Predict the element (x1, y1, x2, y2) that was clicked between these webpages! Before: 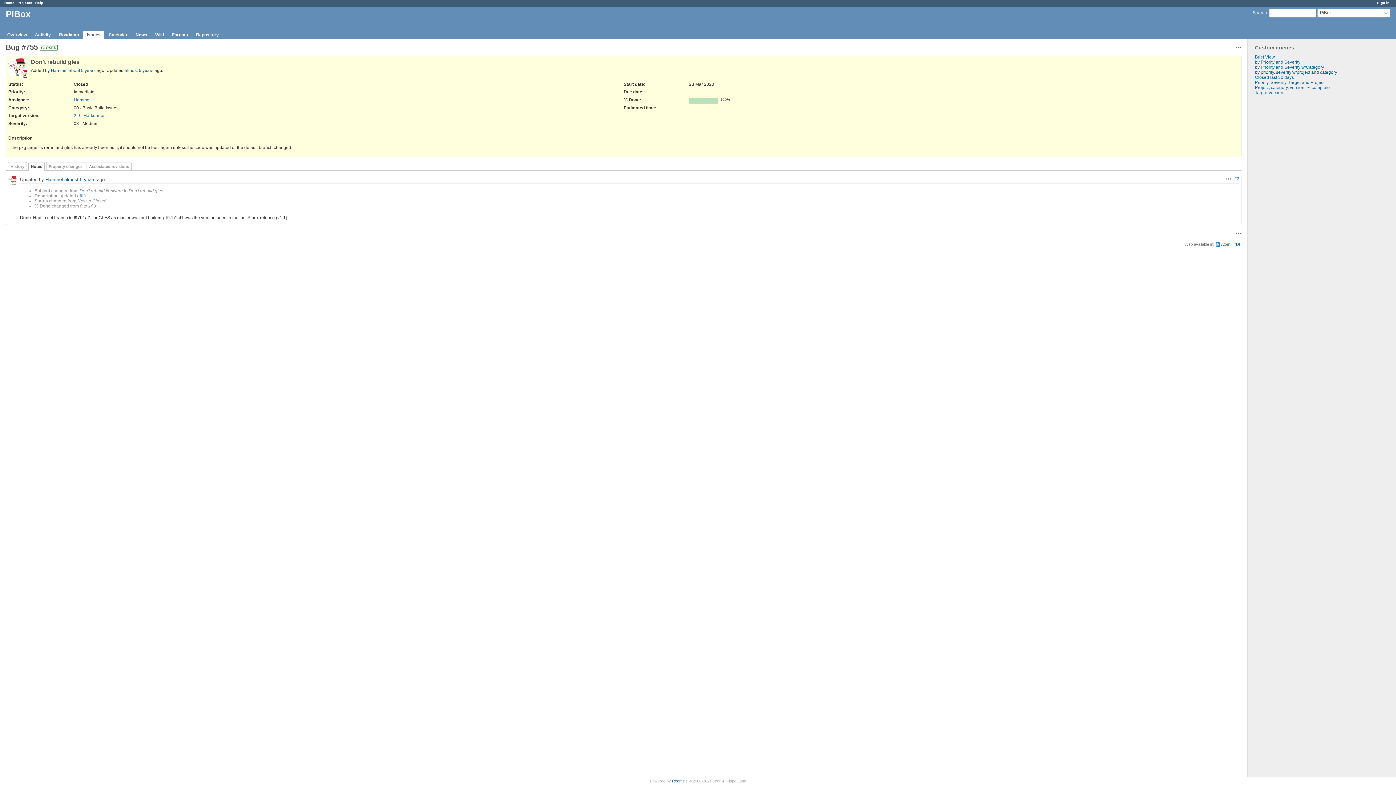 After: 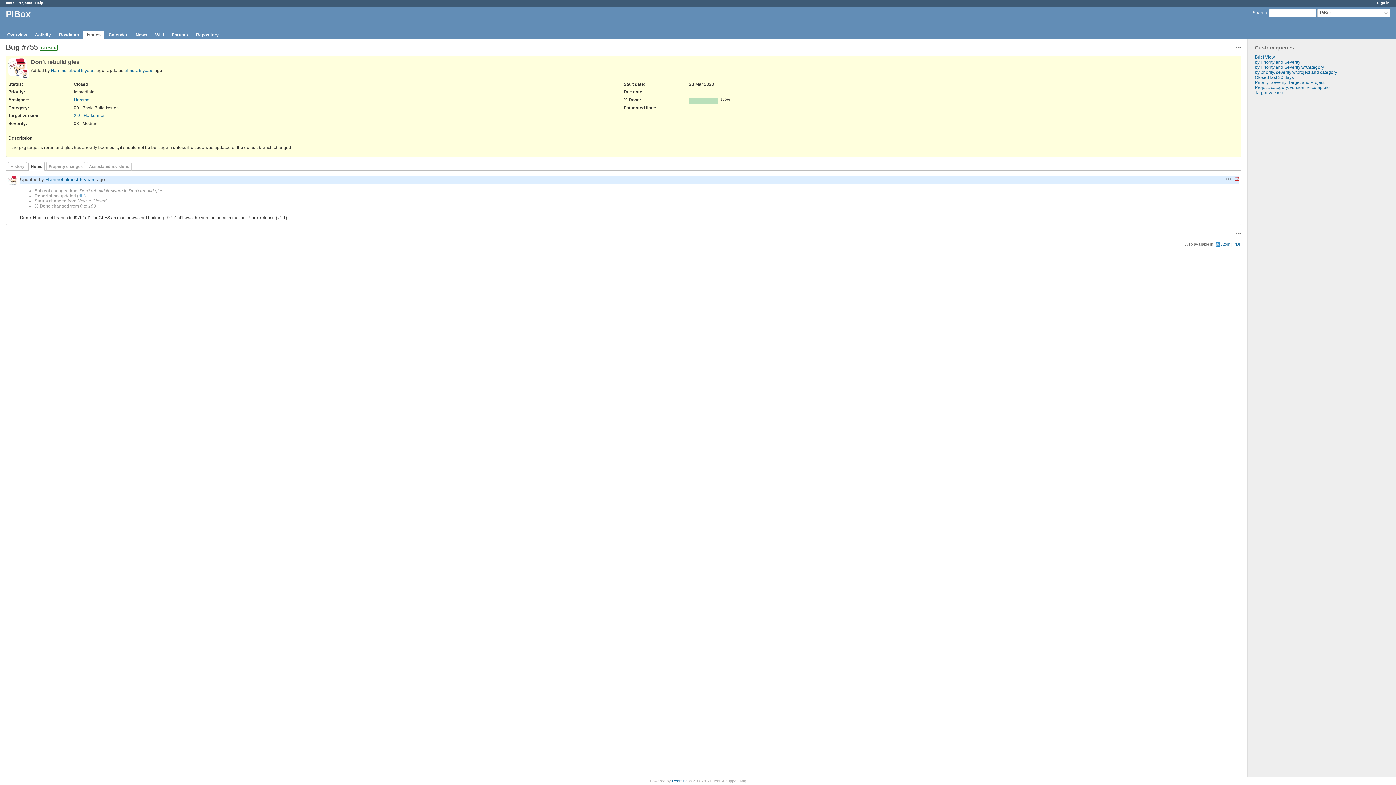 Action: bbox: (1234, 176, 1239, 180) label: #2